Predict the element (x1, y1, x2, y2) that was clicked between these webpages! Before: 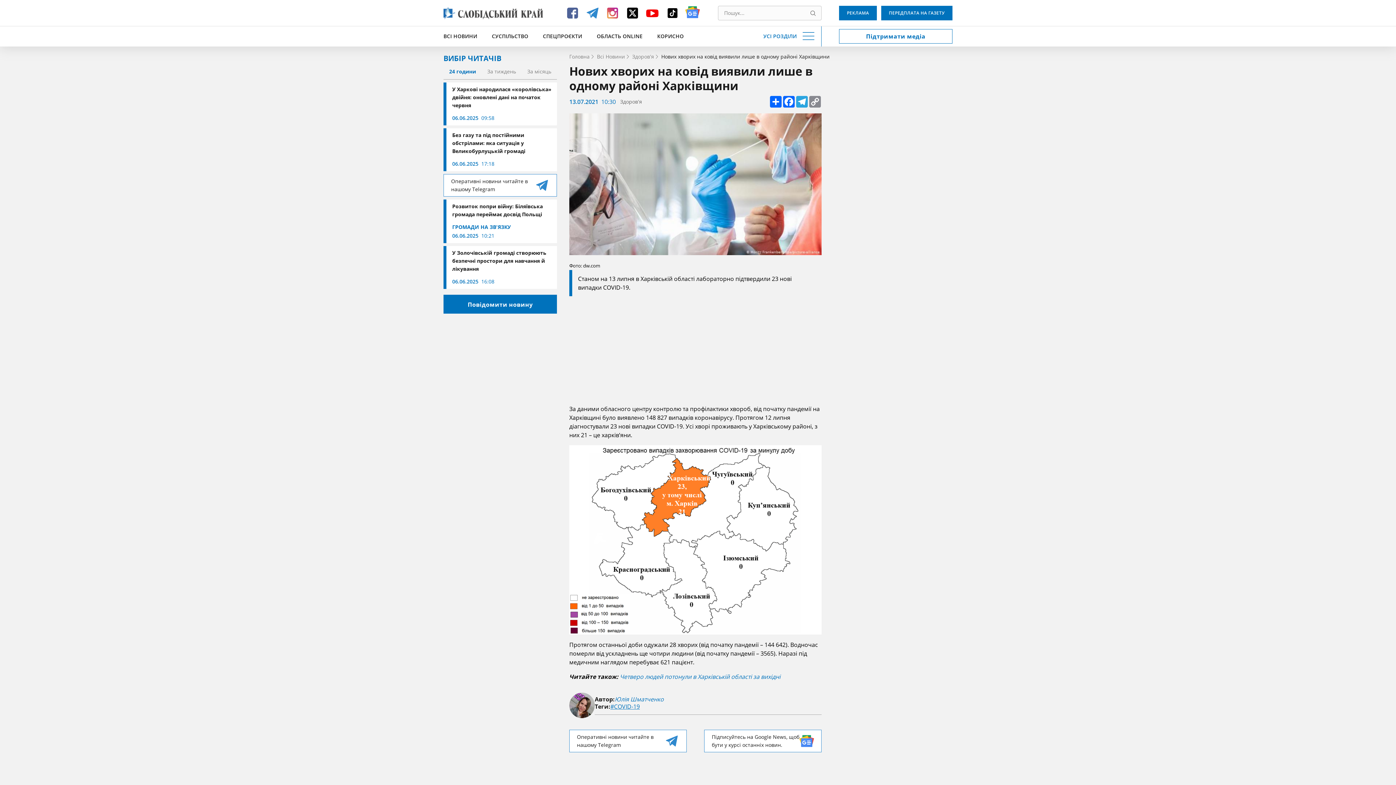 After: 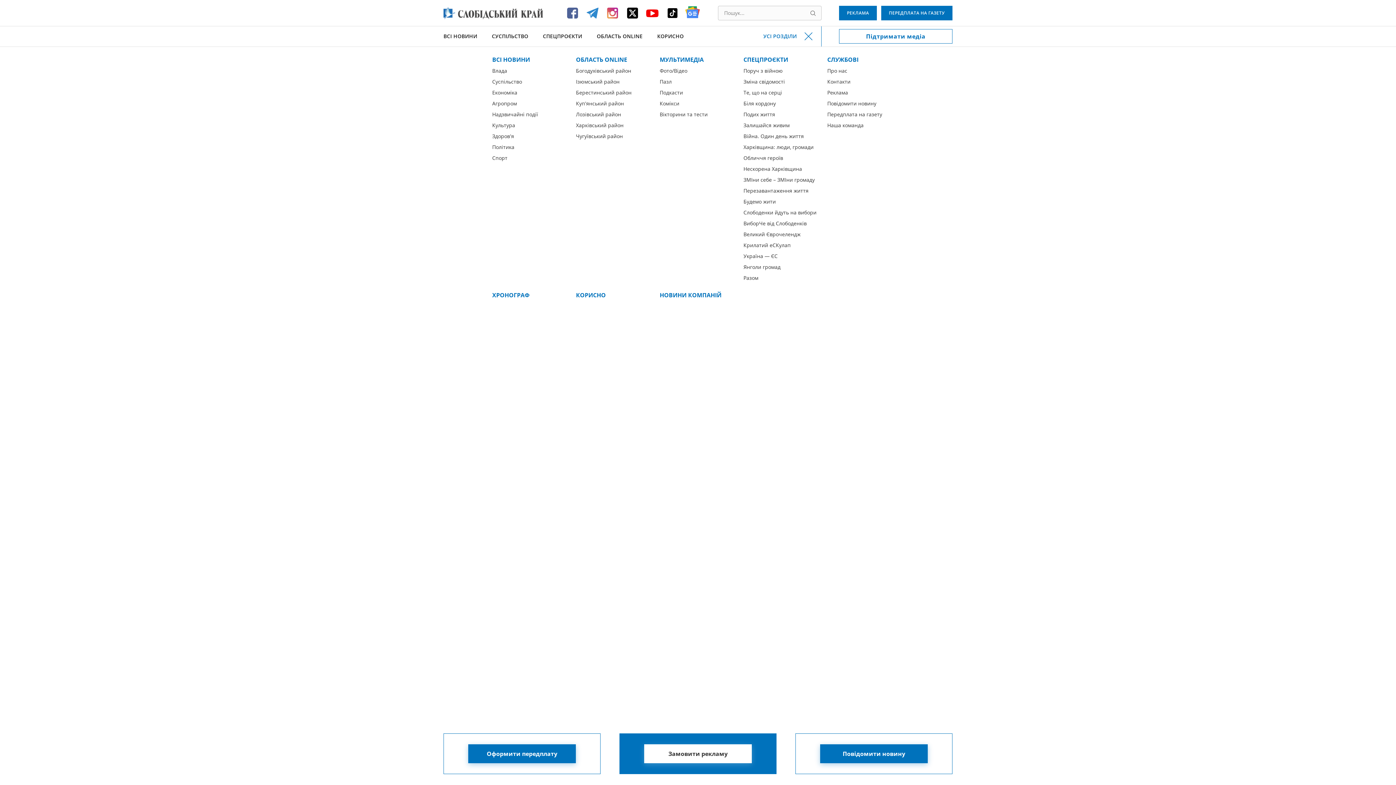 Action: label: Усі розділи bbox: (763, 29, 816, 43)